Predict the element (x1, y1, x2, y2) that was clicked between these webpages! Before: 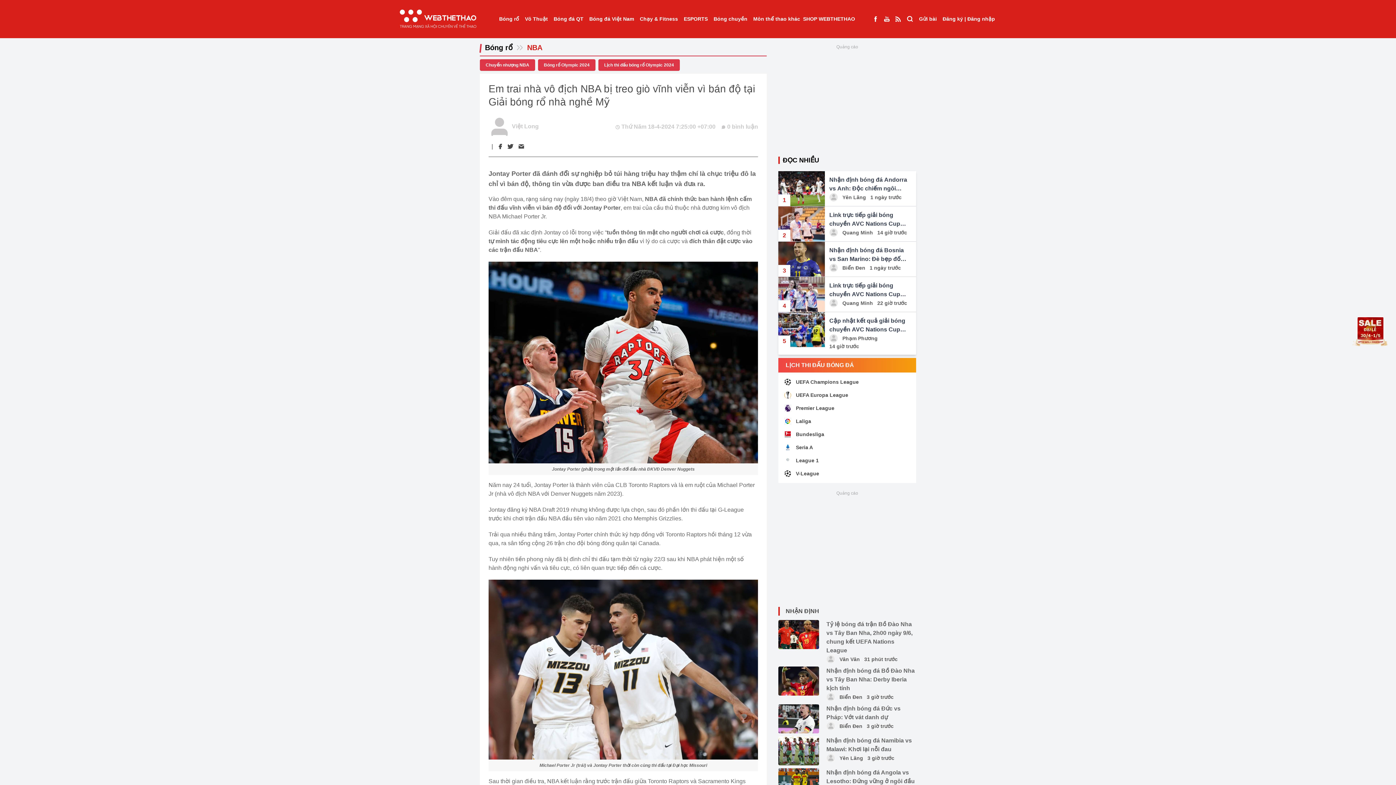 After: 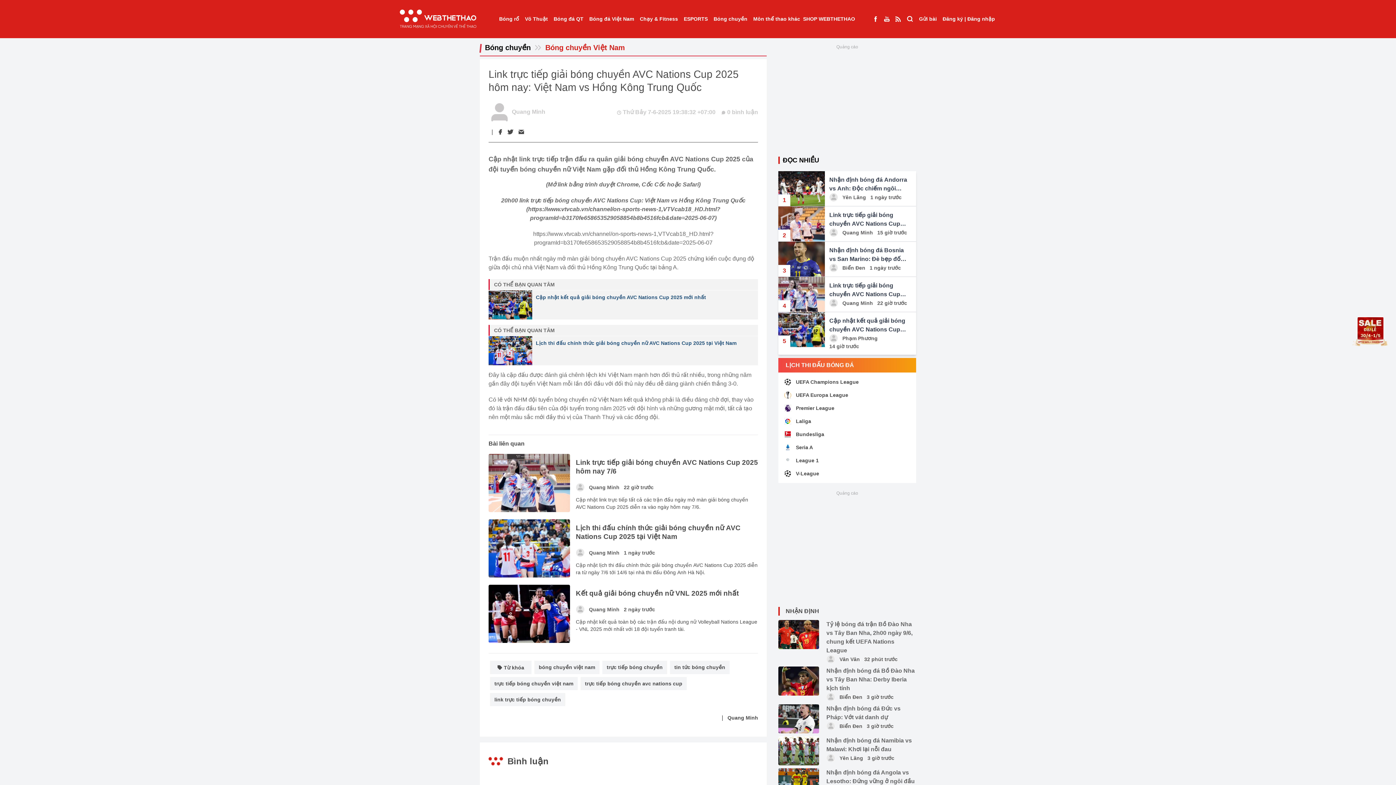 Action: label: 2 bbox: (778, 206, 825, 241)